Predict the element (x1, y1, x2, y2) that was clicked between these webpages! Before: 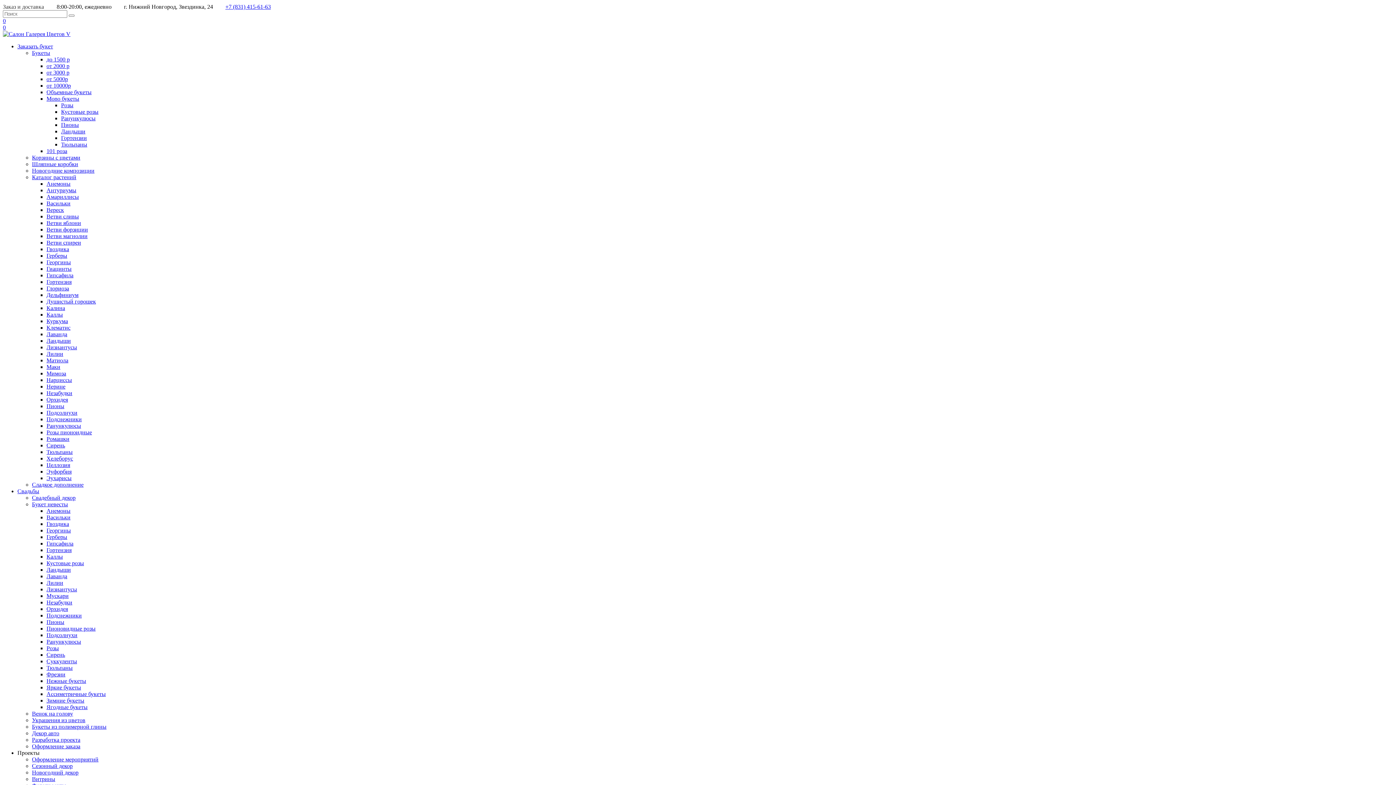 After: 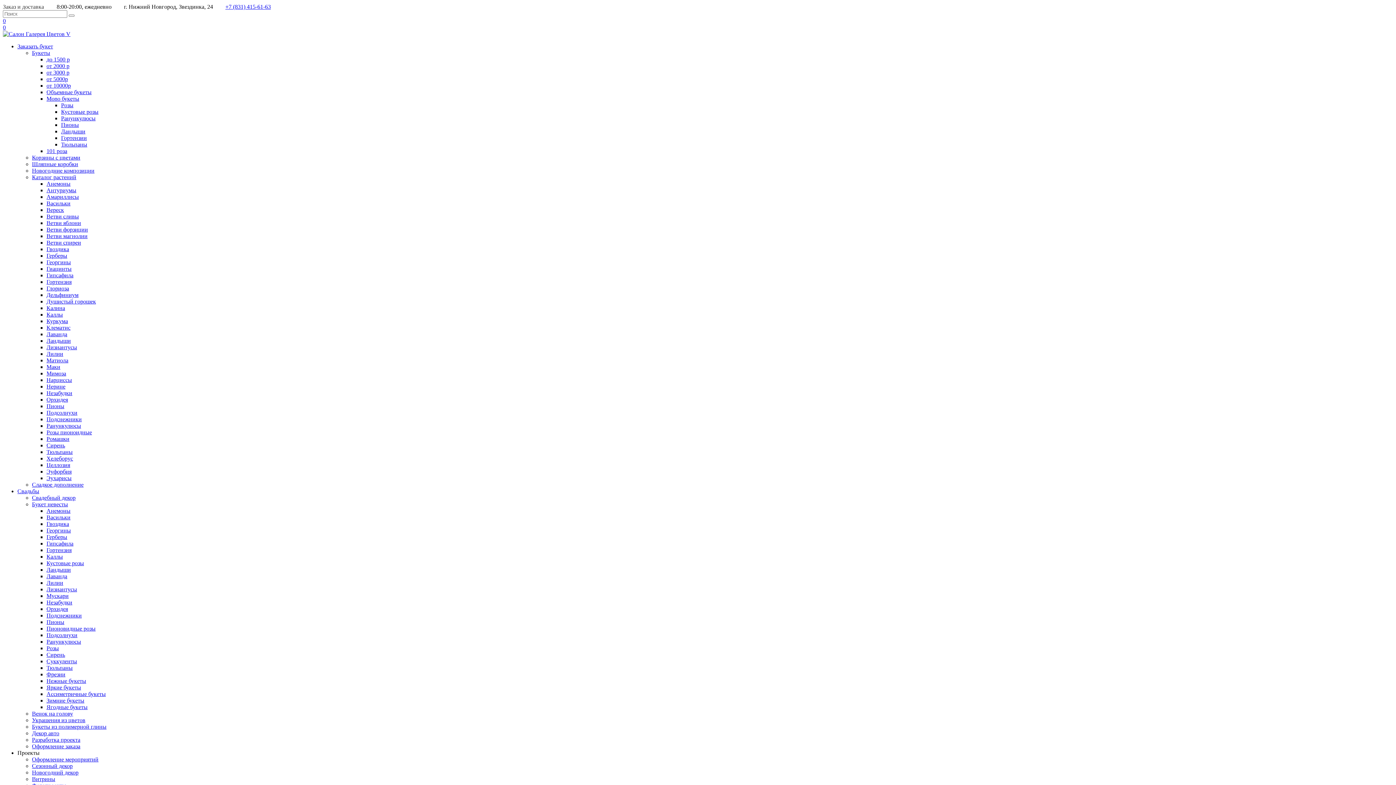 Action: bbox: (32, 776, 55, 782) label: Витрины